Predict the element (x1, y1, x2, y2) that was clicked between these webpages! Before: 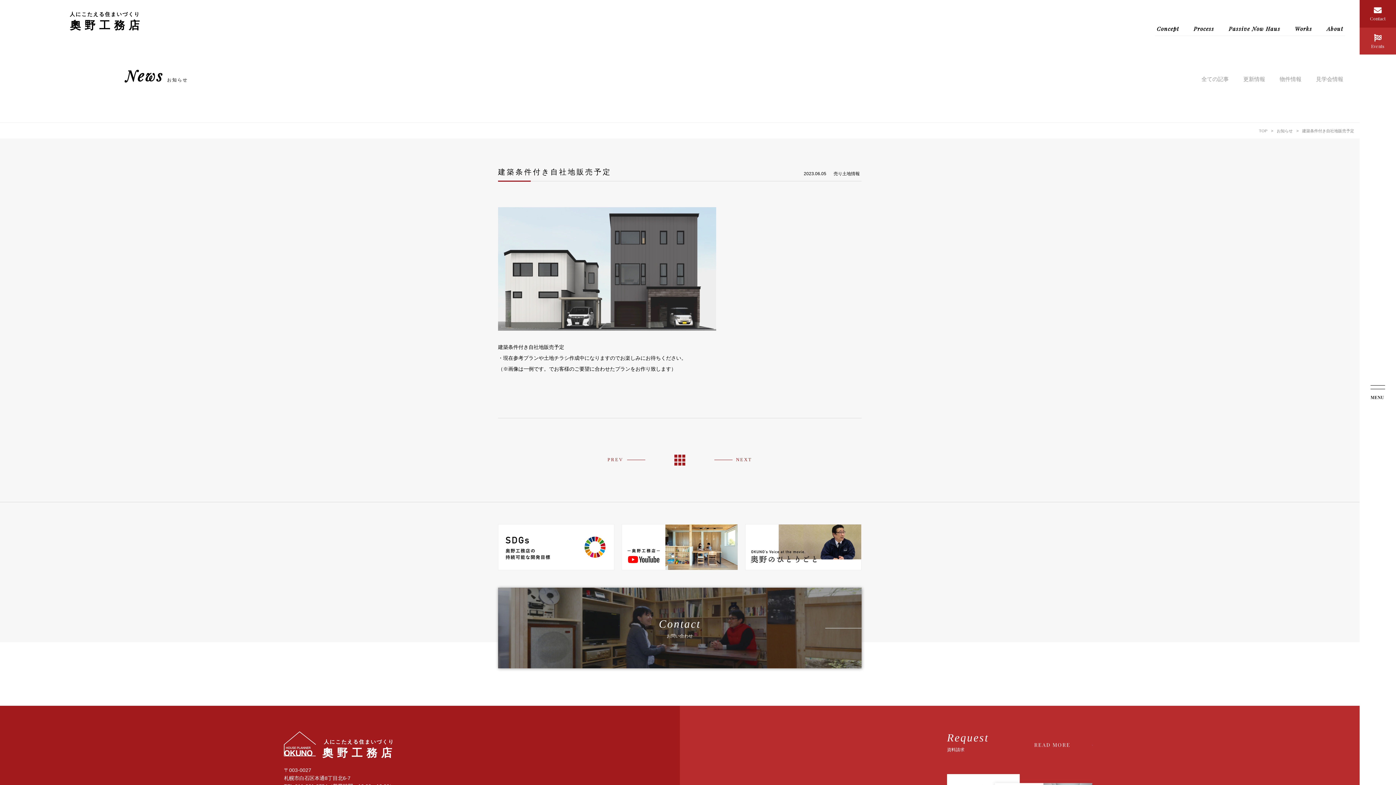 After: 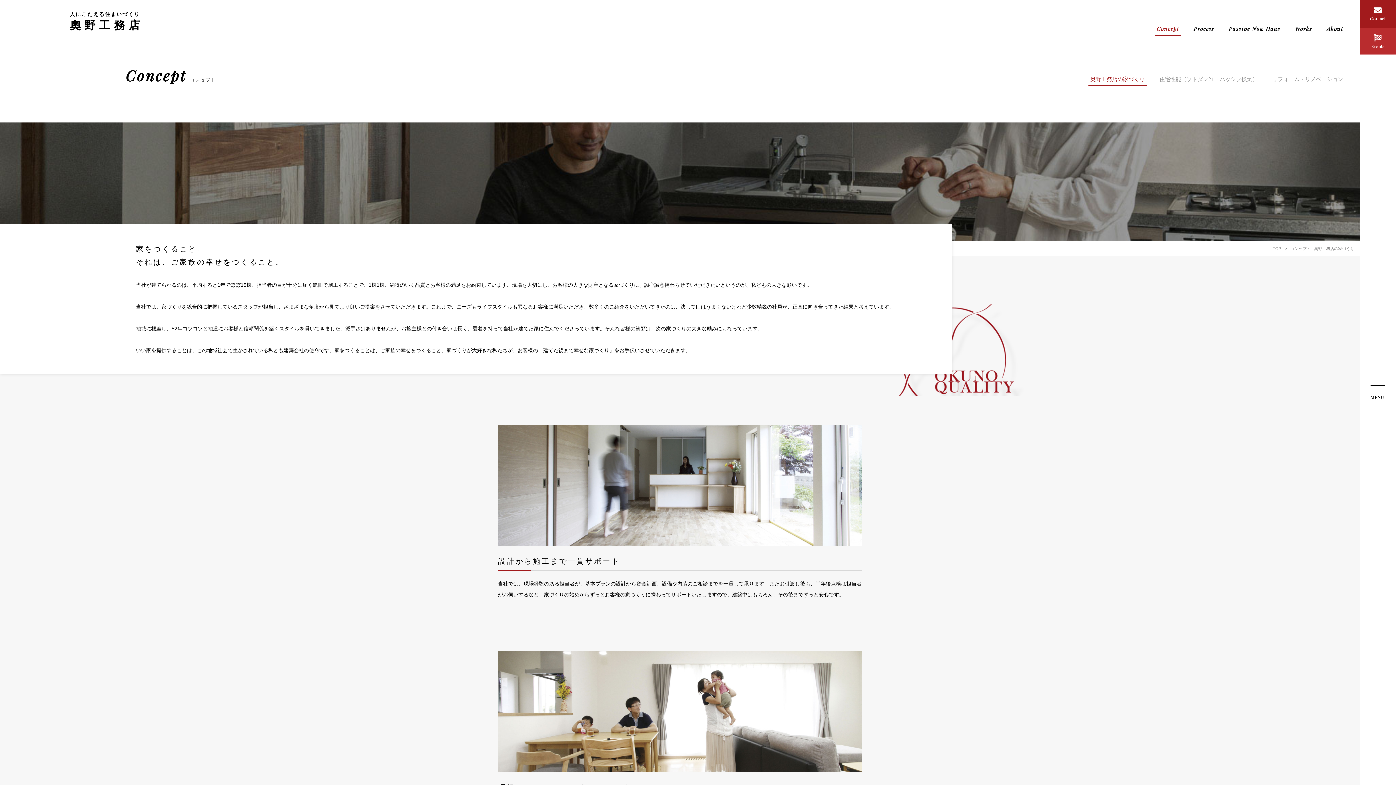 Action: label: Concept bbox: (1155, 21, 1181, 35)